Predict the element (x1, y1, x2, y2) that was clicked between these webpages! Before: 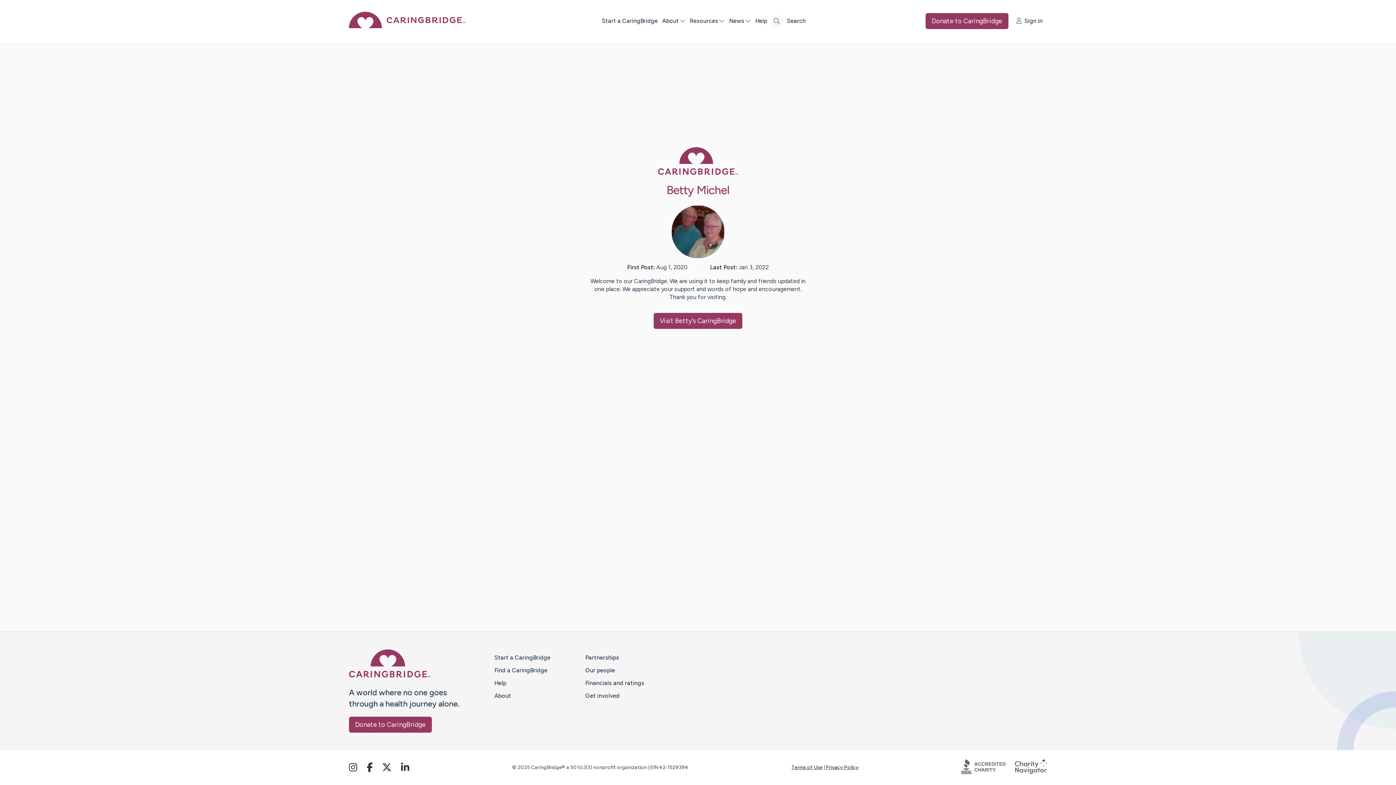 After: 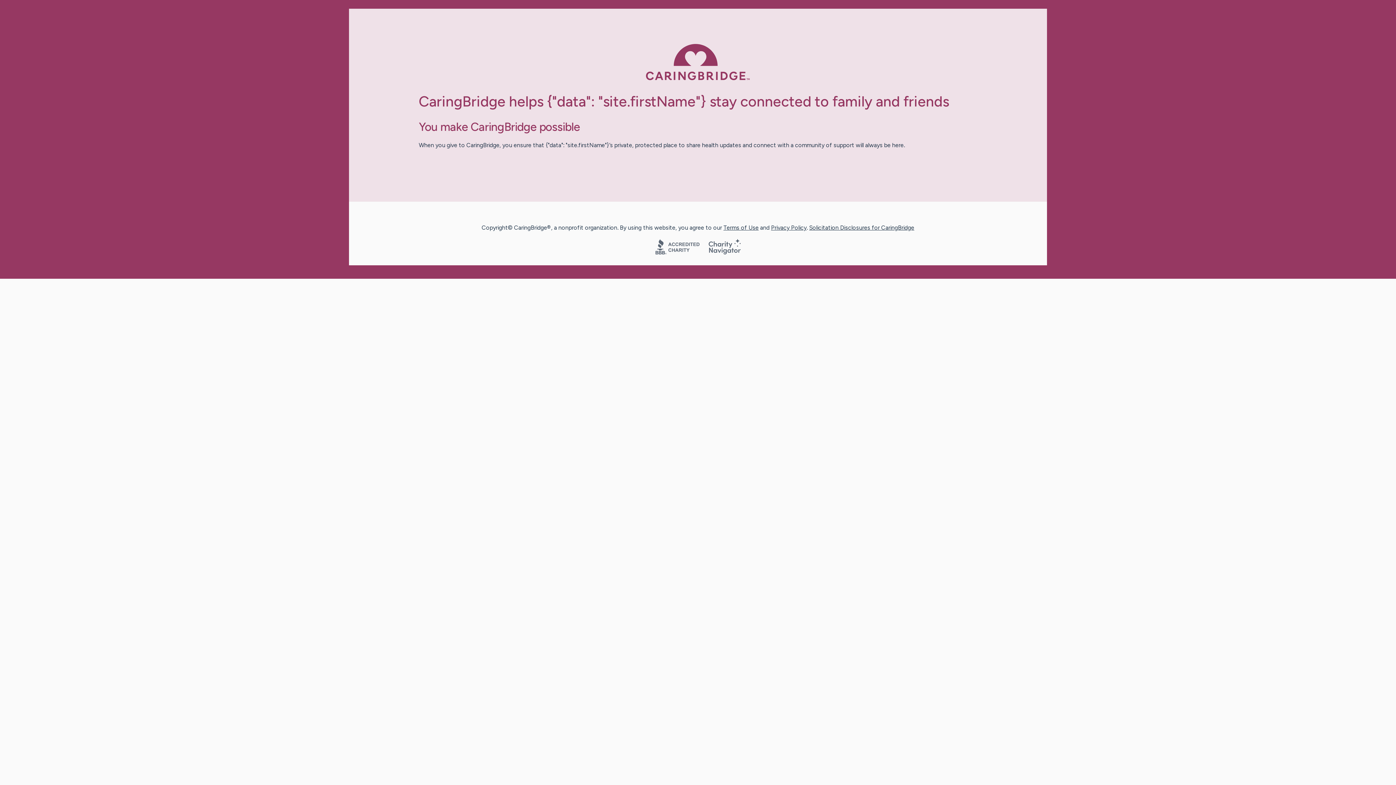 Action: label: Donate to CaringBridge bbox: (925, 12, 1008, 28)